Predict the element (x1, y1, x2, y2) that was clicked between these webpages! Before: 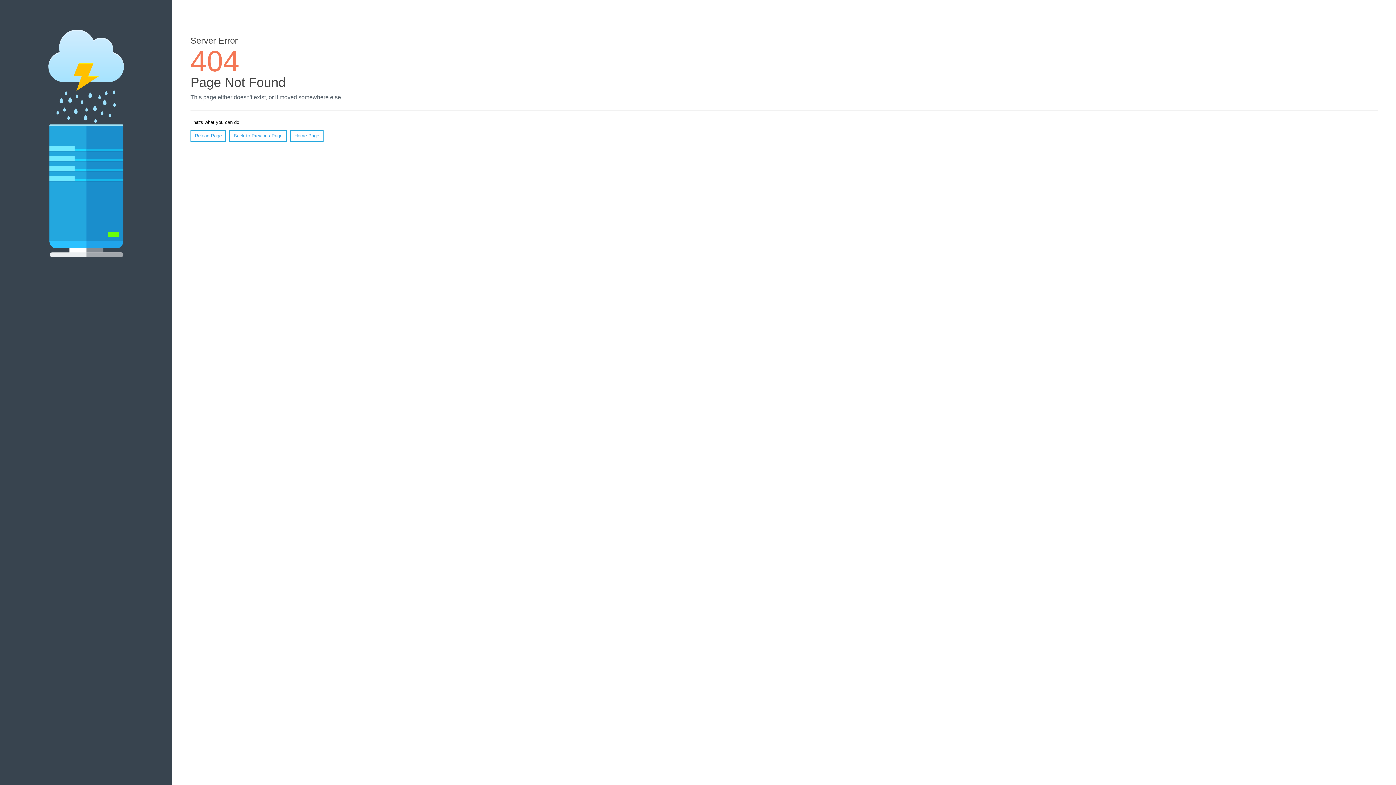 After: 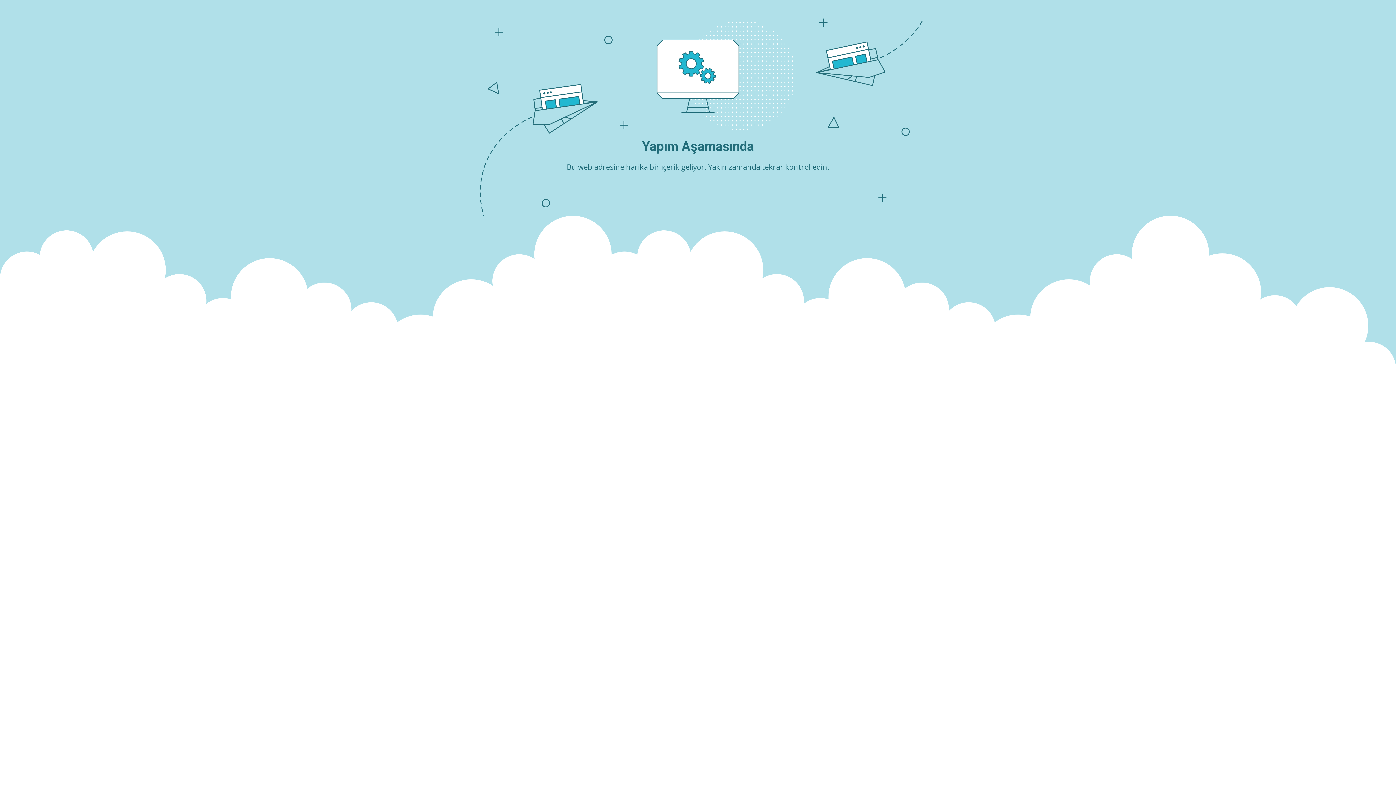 Action: label: Home Page bbox: (290, 130, 323, 141)